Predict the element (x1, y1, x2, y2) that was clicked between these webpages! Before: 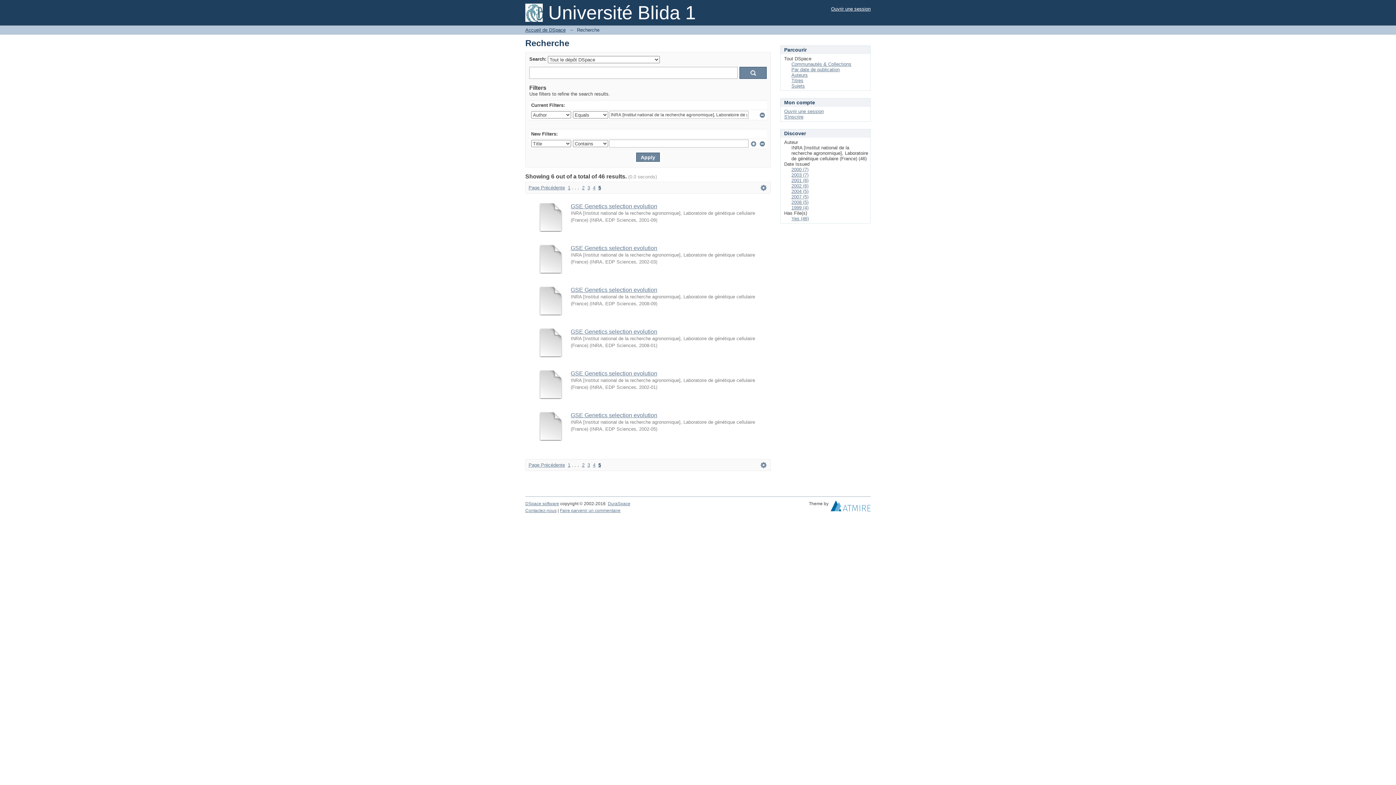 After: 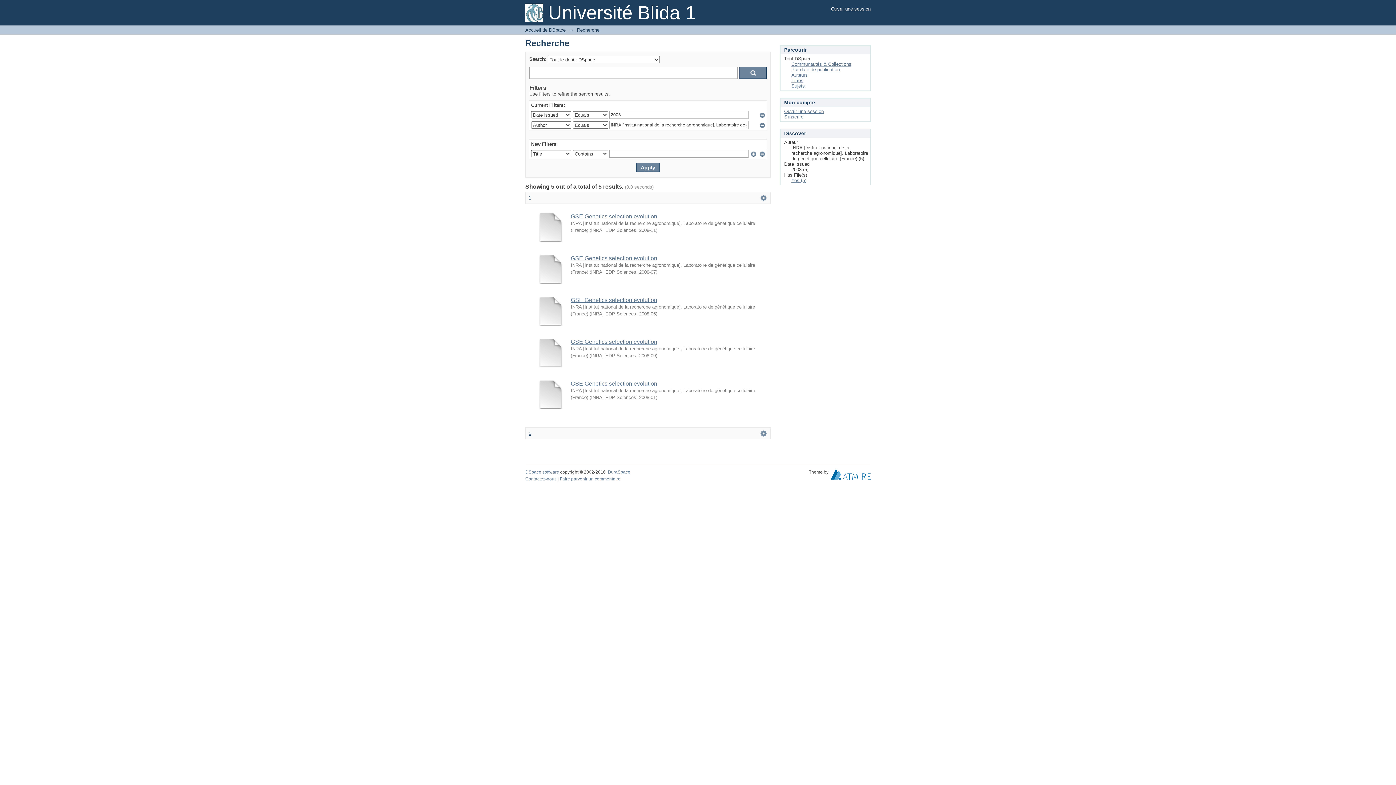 Action: label: 2008 (5) bbox: (791, 199, 808, 205)